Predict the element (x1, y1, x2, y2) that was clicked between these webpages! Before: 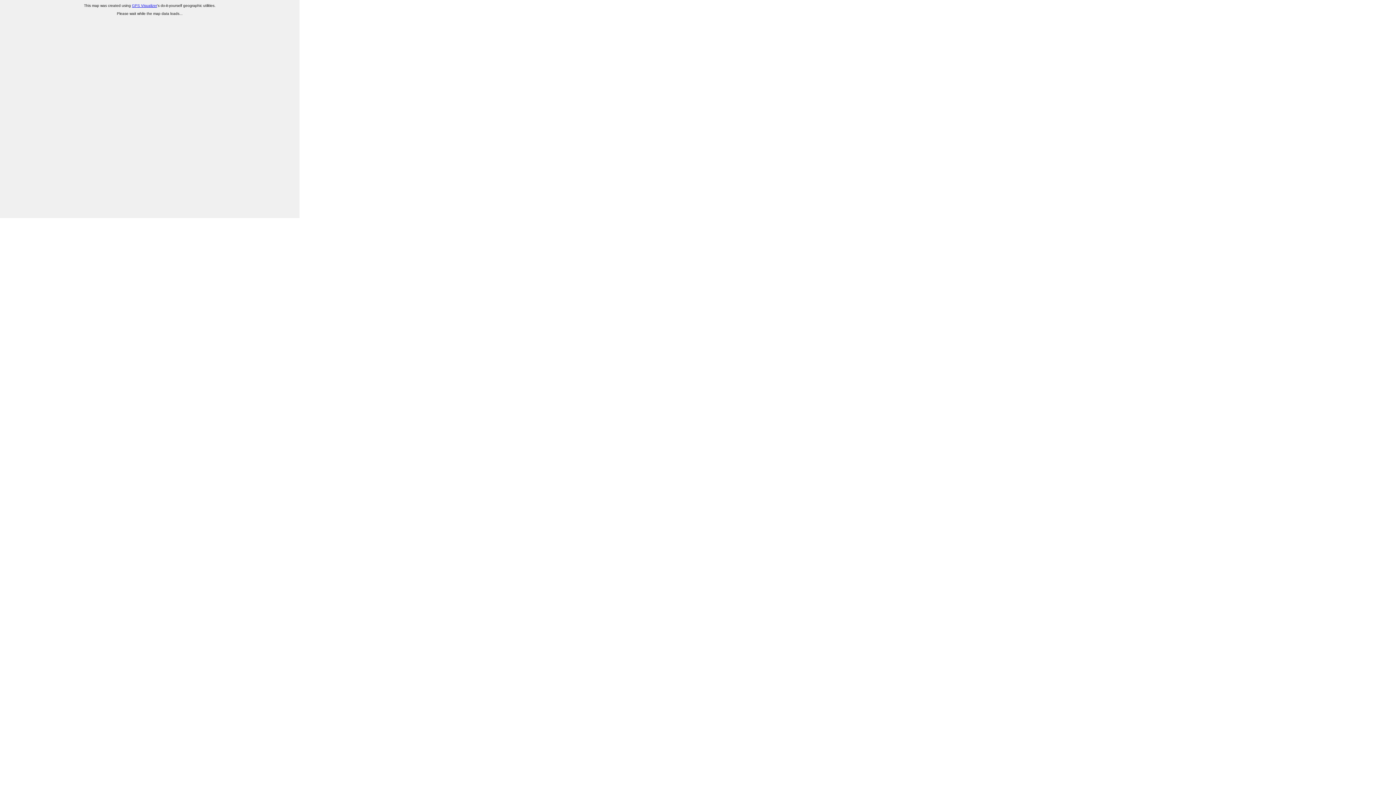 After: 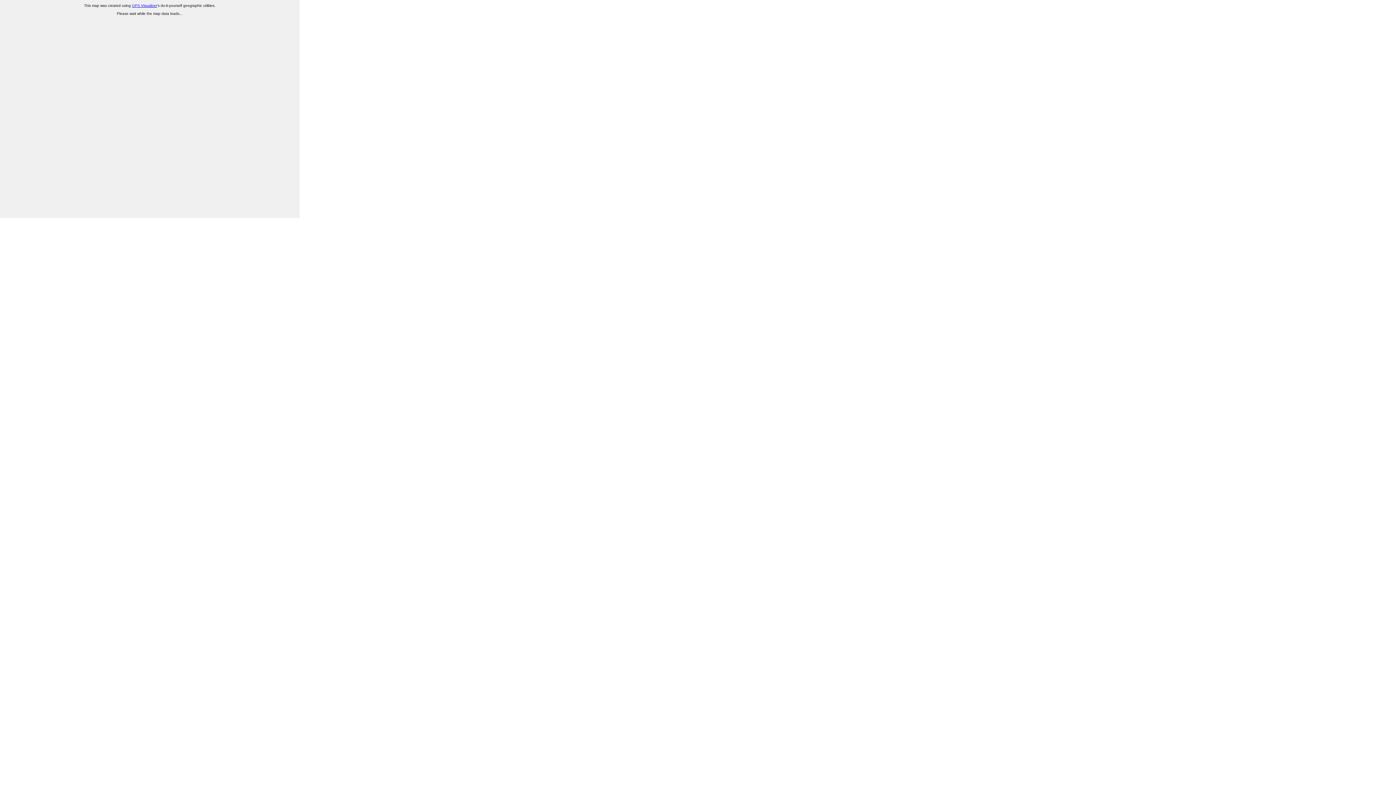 Action: label: GPS Visualizer bbox: (132, 3, 157, 7)